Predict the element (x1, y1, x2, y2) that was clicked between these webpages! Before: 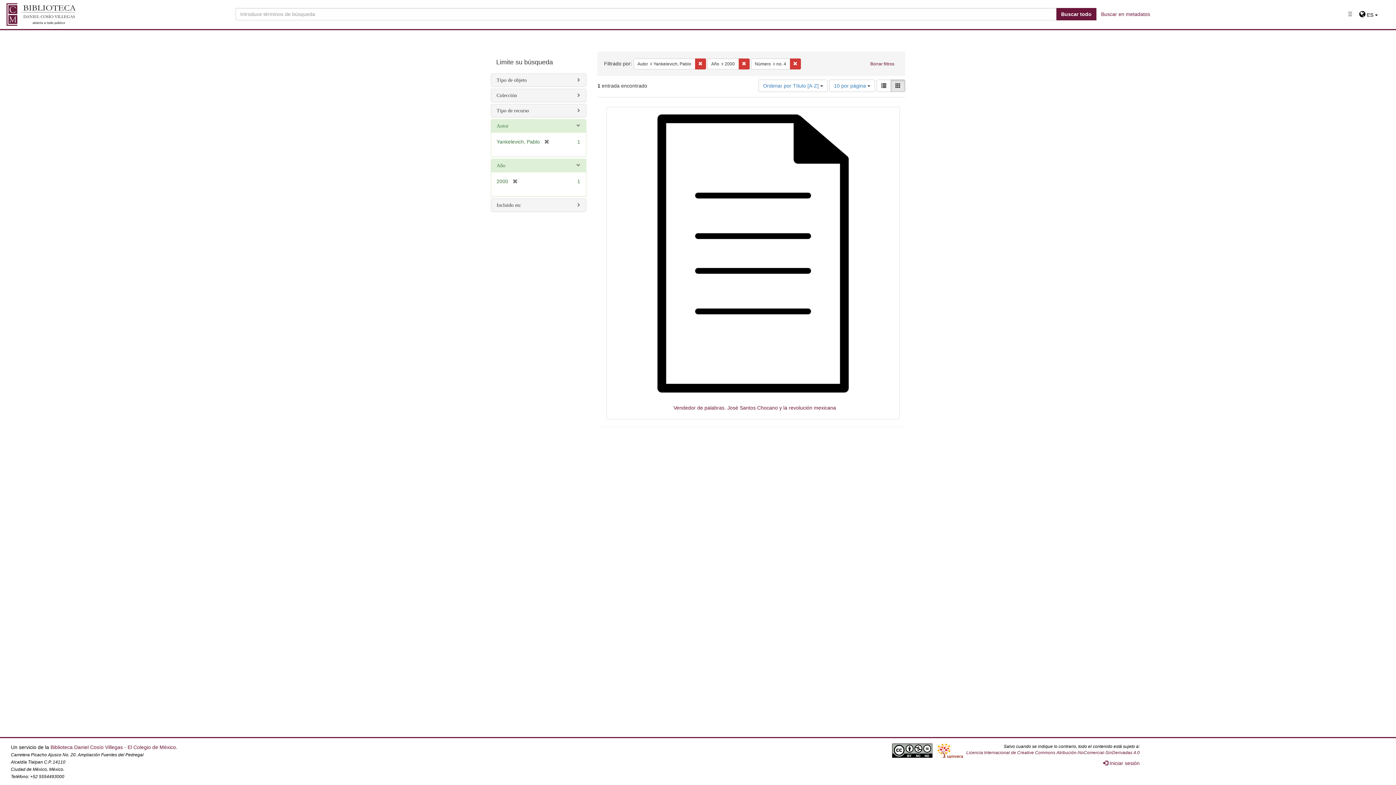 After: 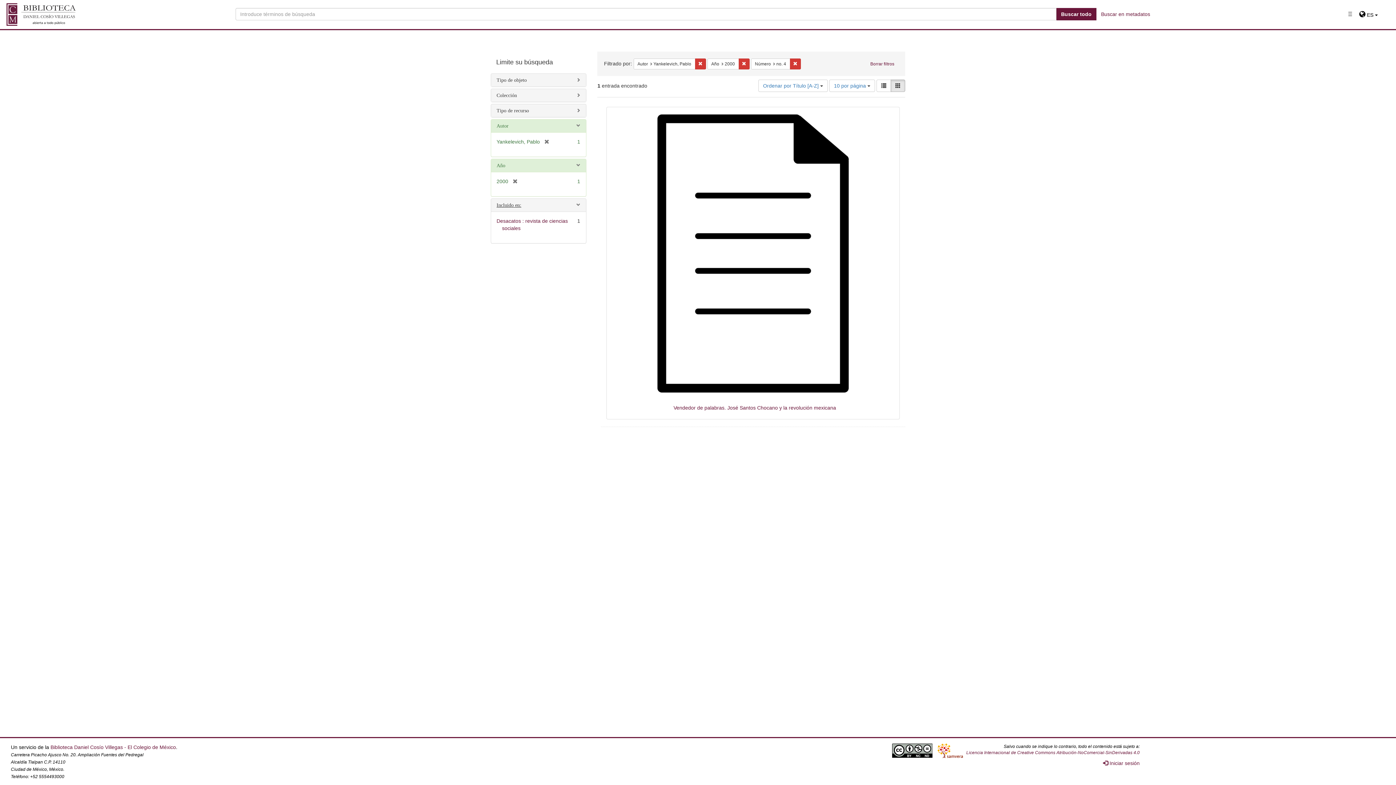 Action: bbox: (496, 202, 521, 207) label: Incluido en: